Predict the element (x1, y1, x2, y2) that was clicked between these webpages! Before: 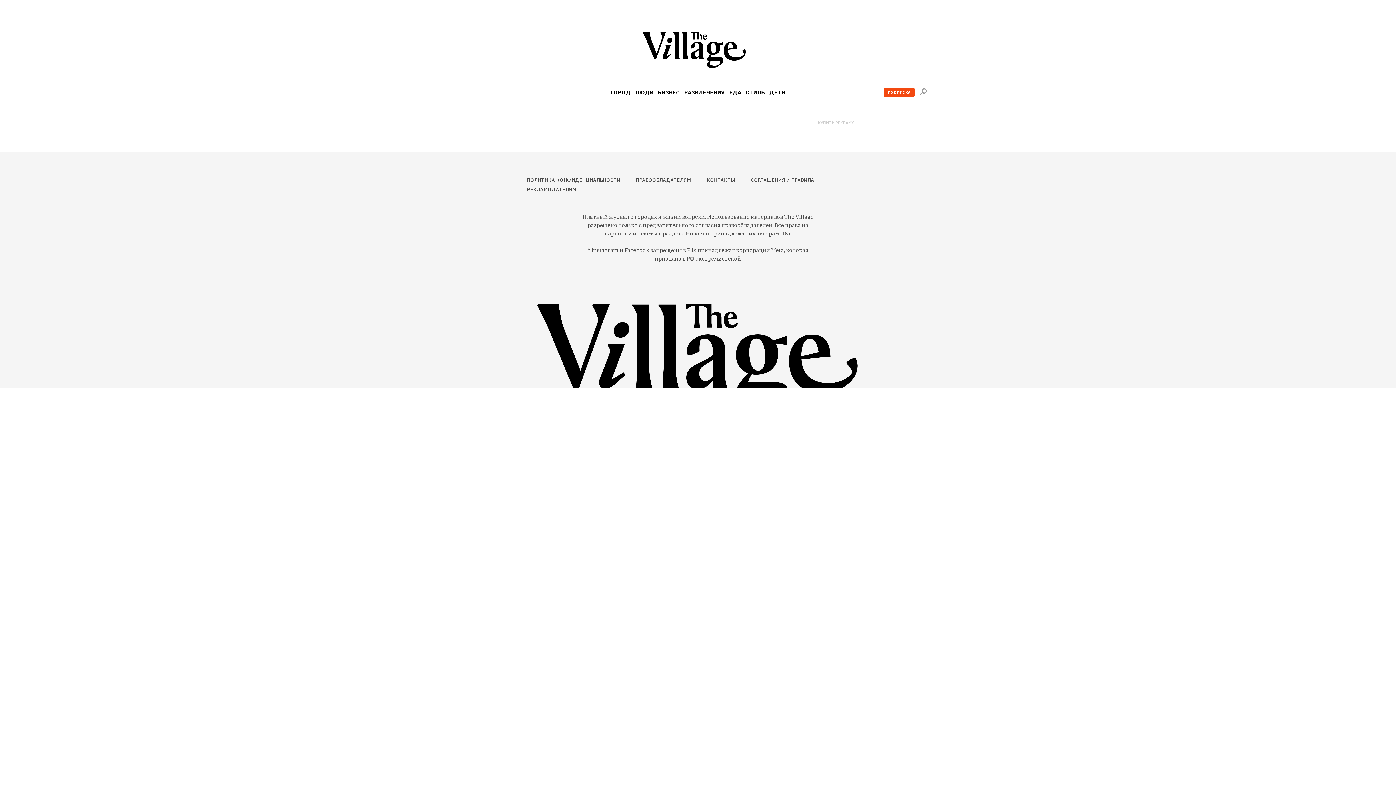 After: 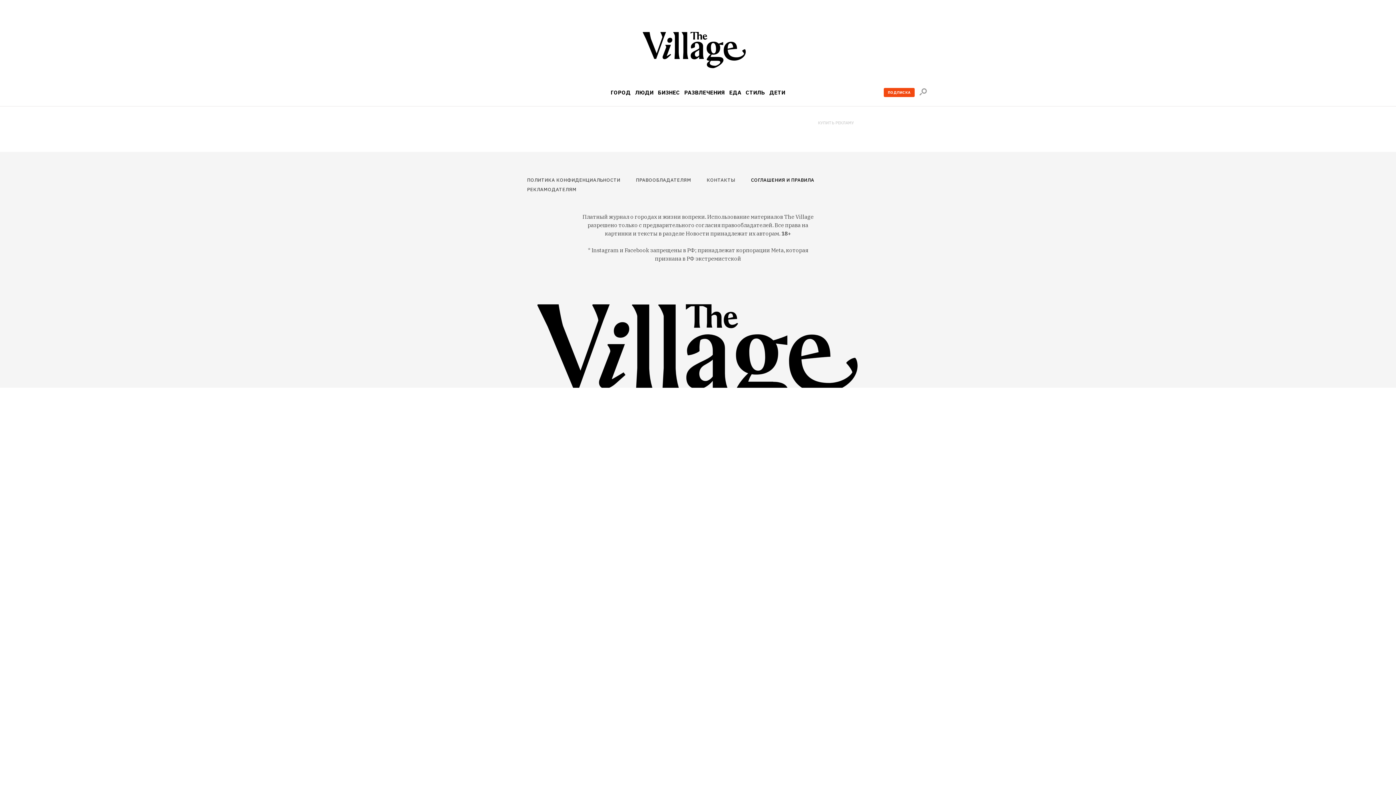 Action: bbox: (751, 175, 818, 185) label: СОГЛАШЕНИЯ И ПРАВИЛА